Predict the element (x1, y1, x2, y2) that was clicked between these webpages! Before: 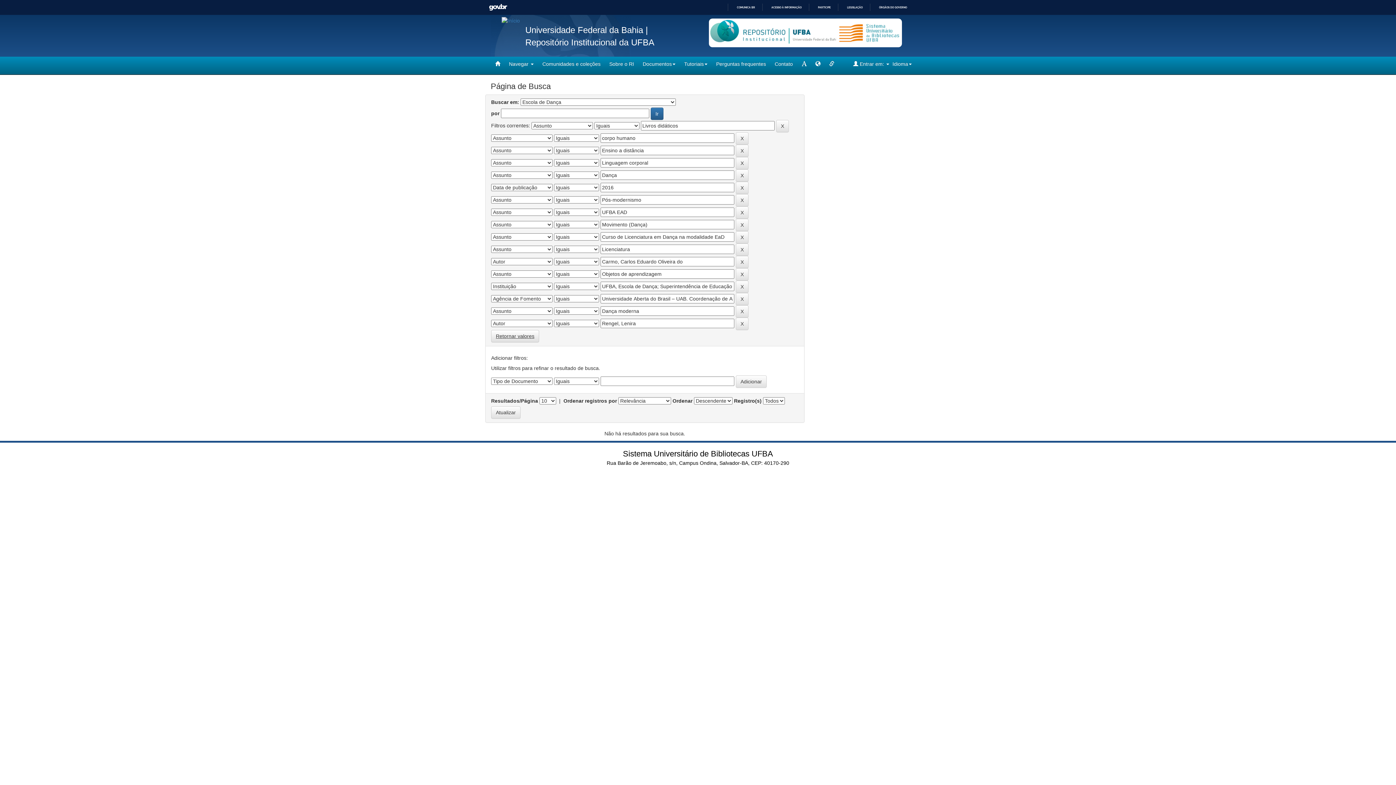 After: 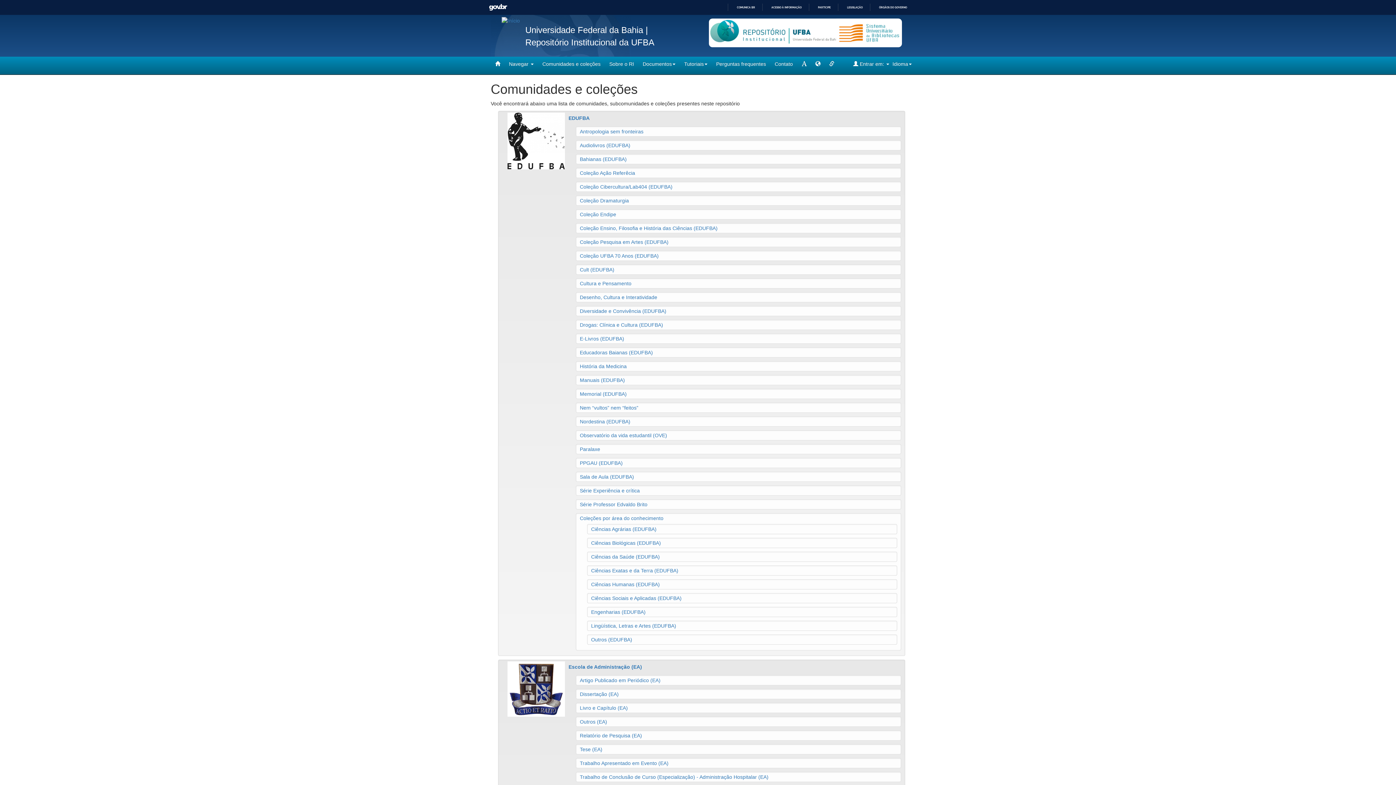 Action: bbox: (538, 56, 605, 71) label: Comunidades e coleções